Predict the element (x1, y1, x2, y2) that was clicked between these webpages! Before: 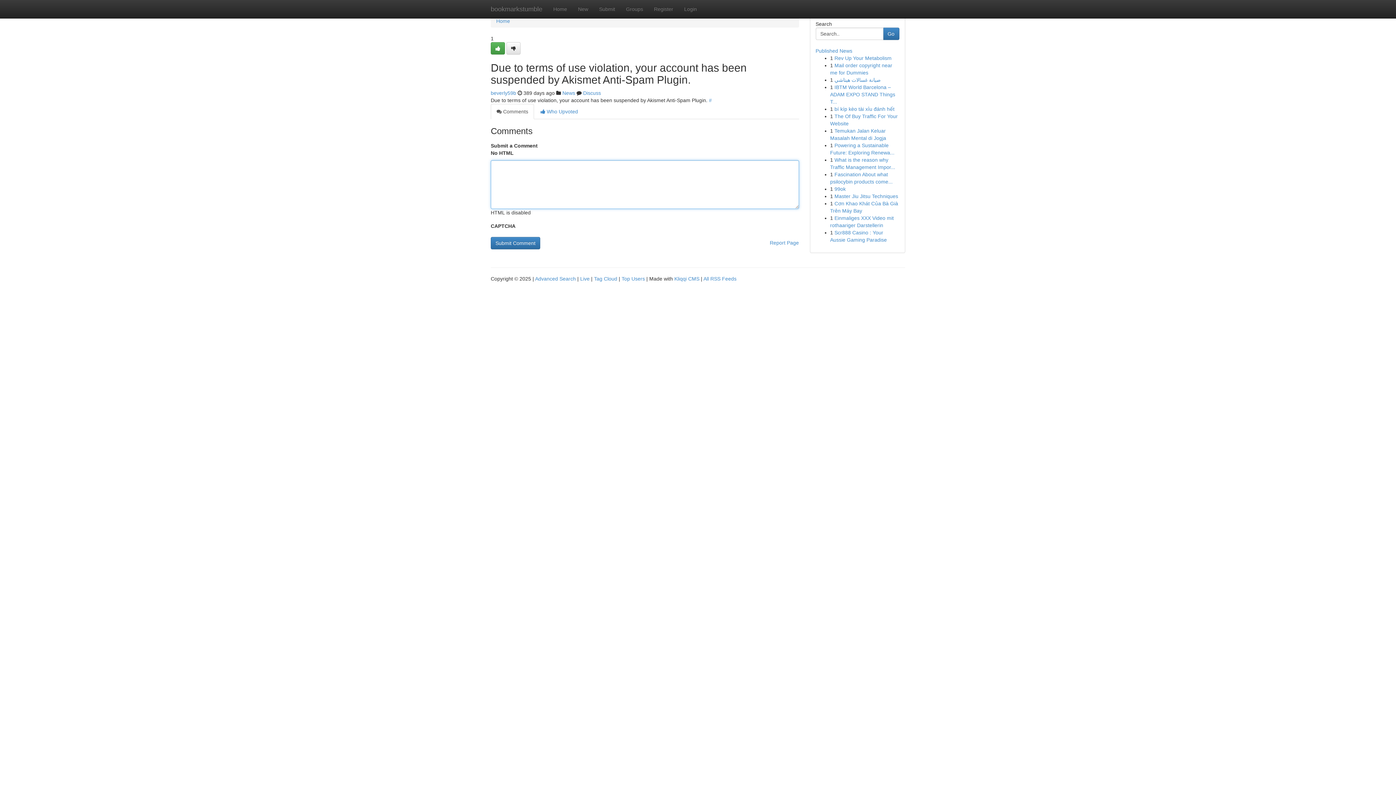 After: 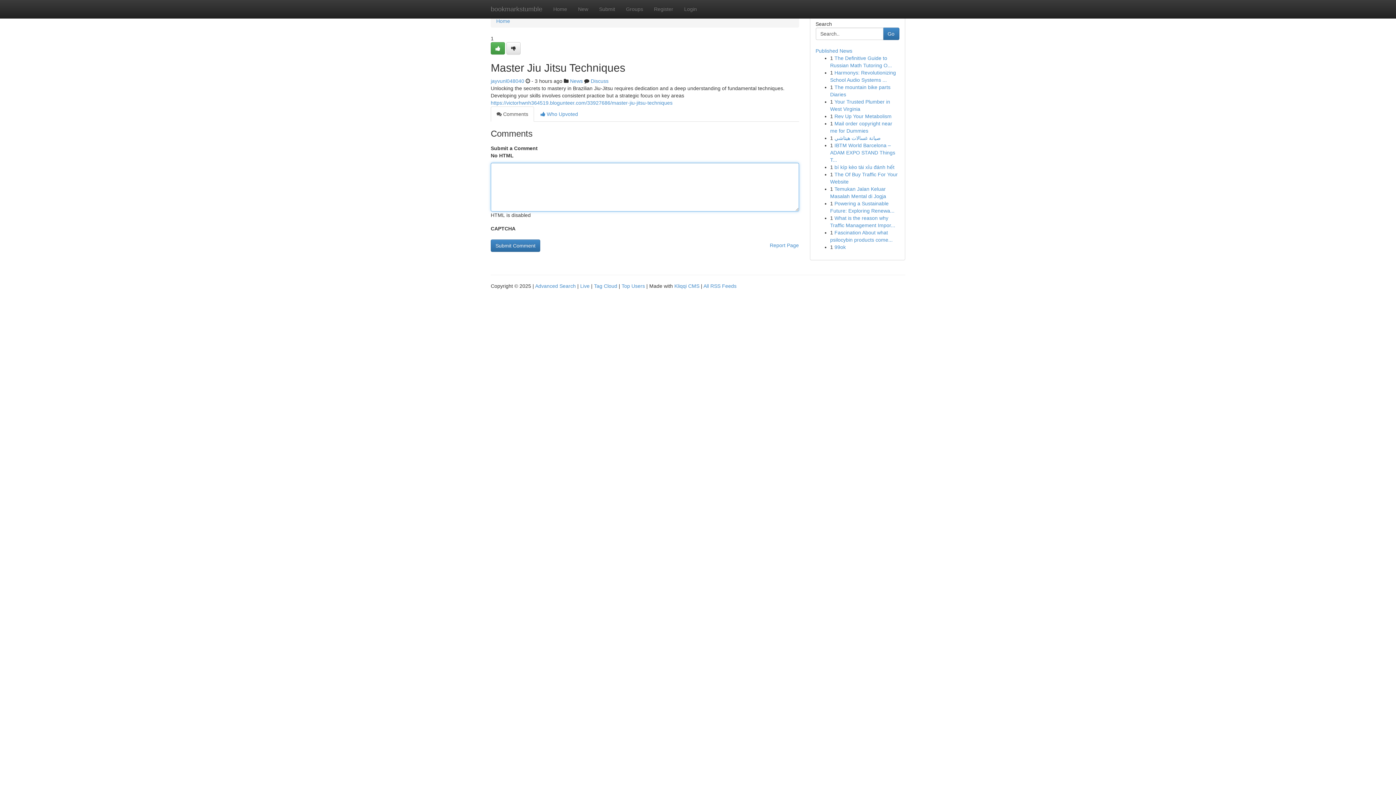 Action: label: Master Jiu Jitsu Techniques bbox: (834, 193, 898, 199)